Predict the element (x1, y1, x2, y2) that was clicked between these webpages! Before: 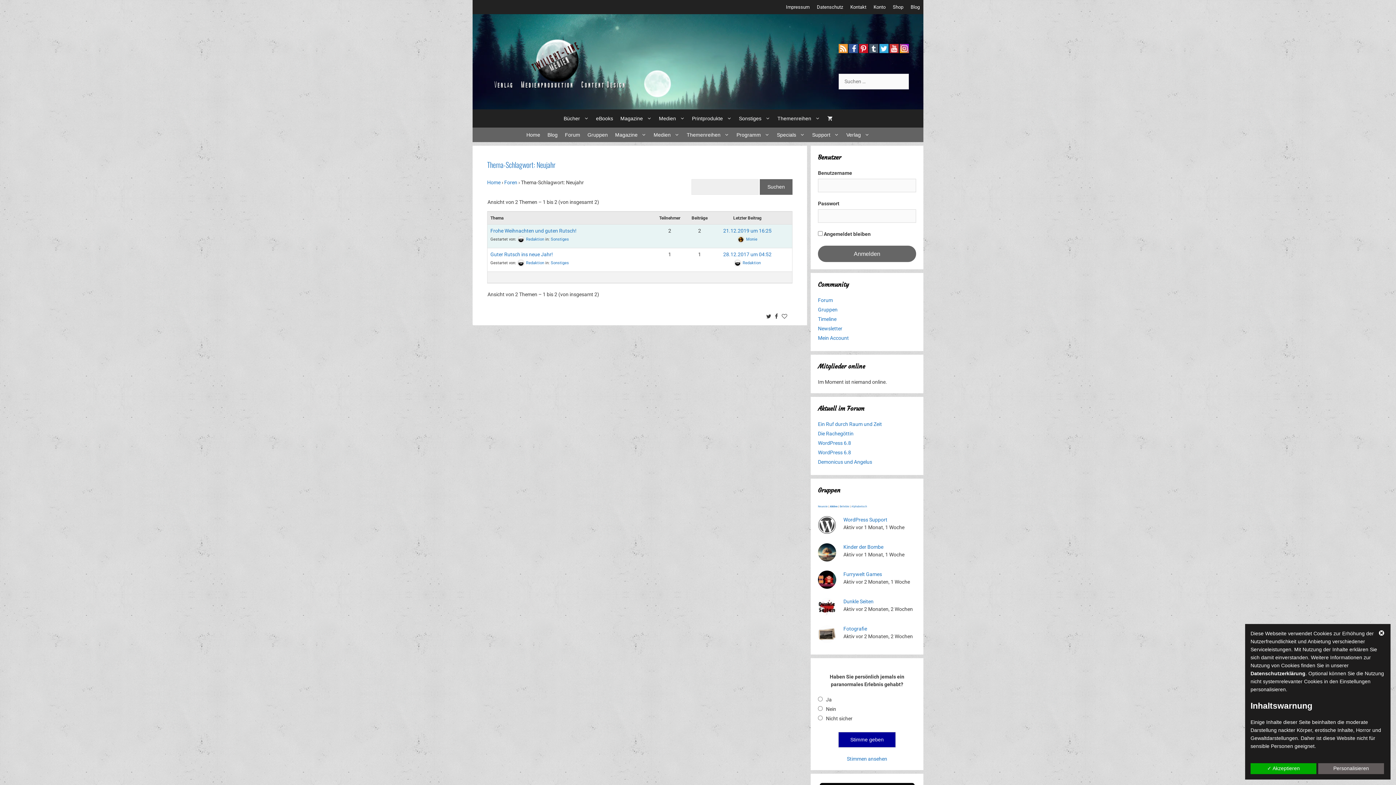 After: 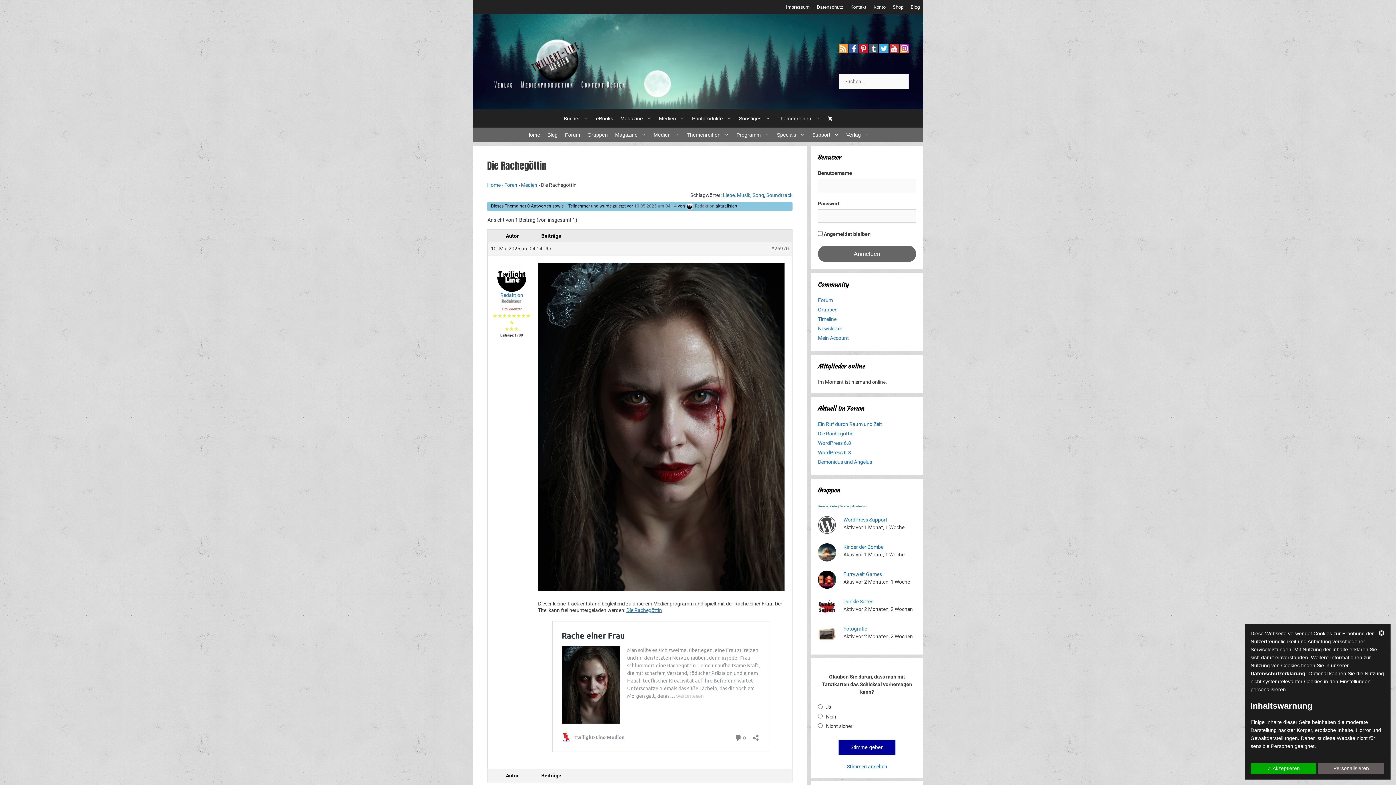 Action: bbox: (818, 430, 853, 436) label: Die Rachegöttin